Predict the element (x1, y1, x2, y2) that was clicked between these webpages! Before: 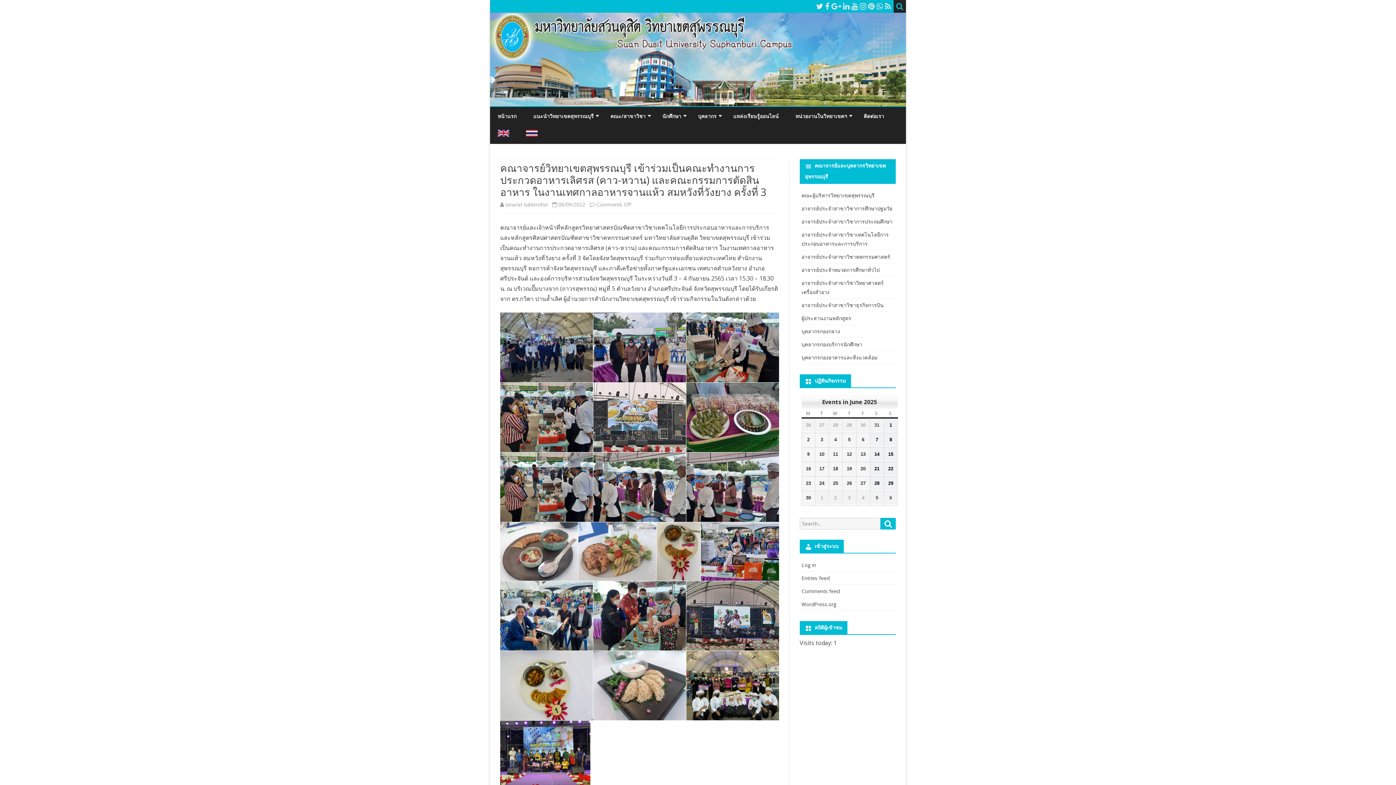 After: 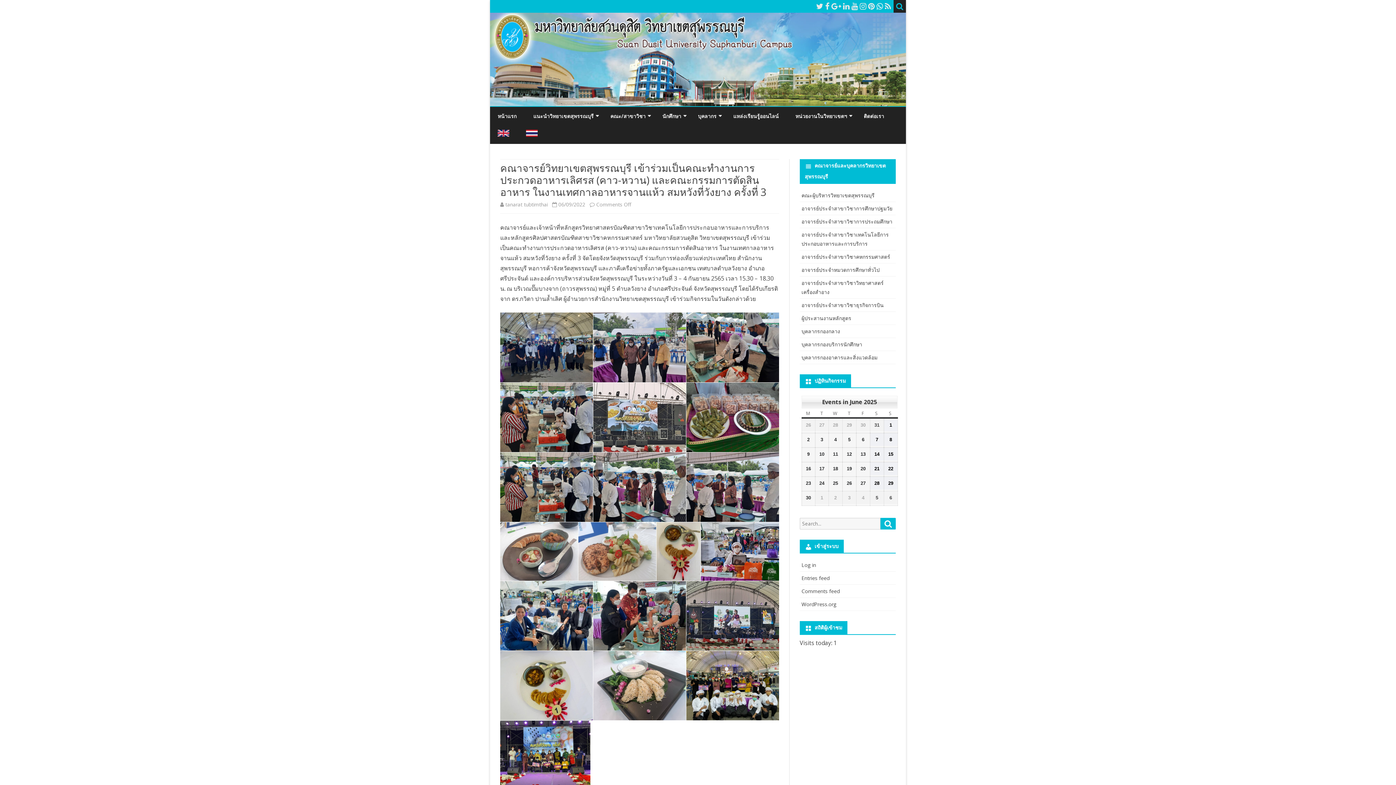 Action: bbox: (876, 1, 883, 11)